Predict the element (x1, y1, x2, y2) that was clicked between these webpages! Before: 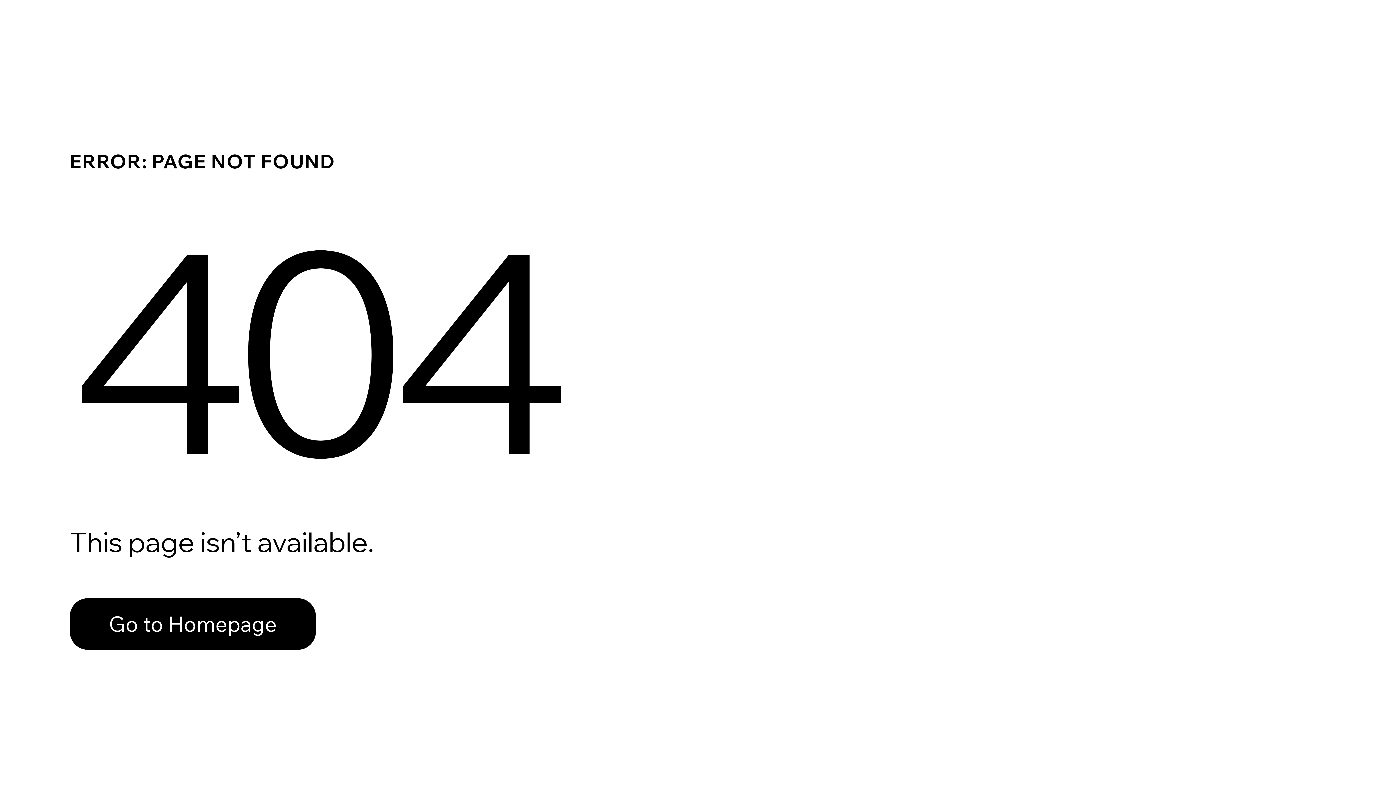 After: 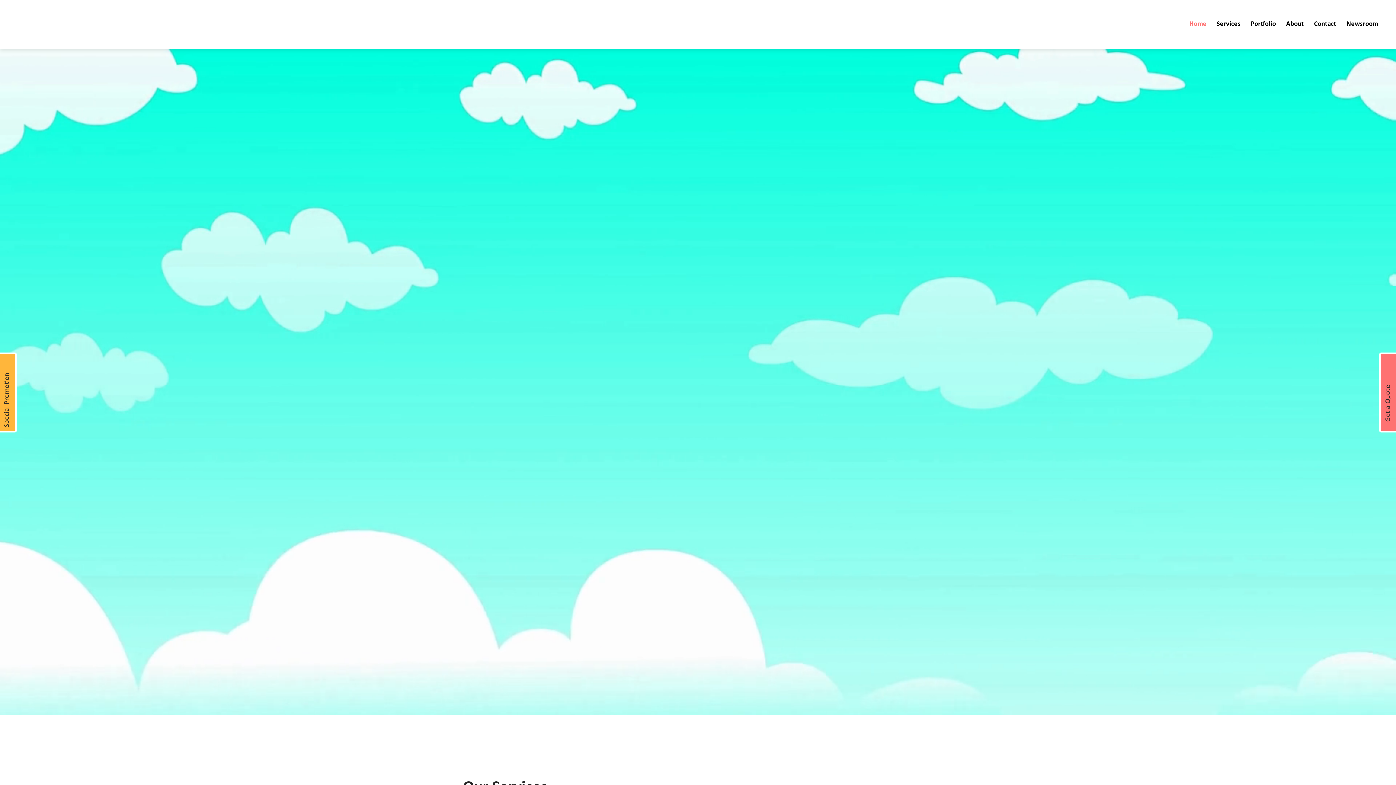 Action: label: Go to Homepage bbox: (69, 582, 768, 659)